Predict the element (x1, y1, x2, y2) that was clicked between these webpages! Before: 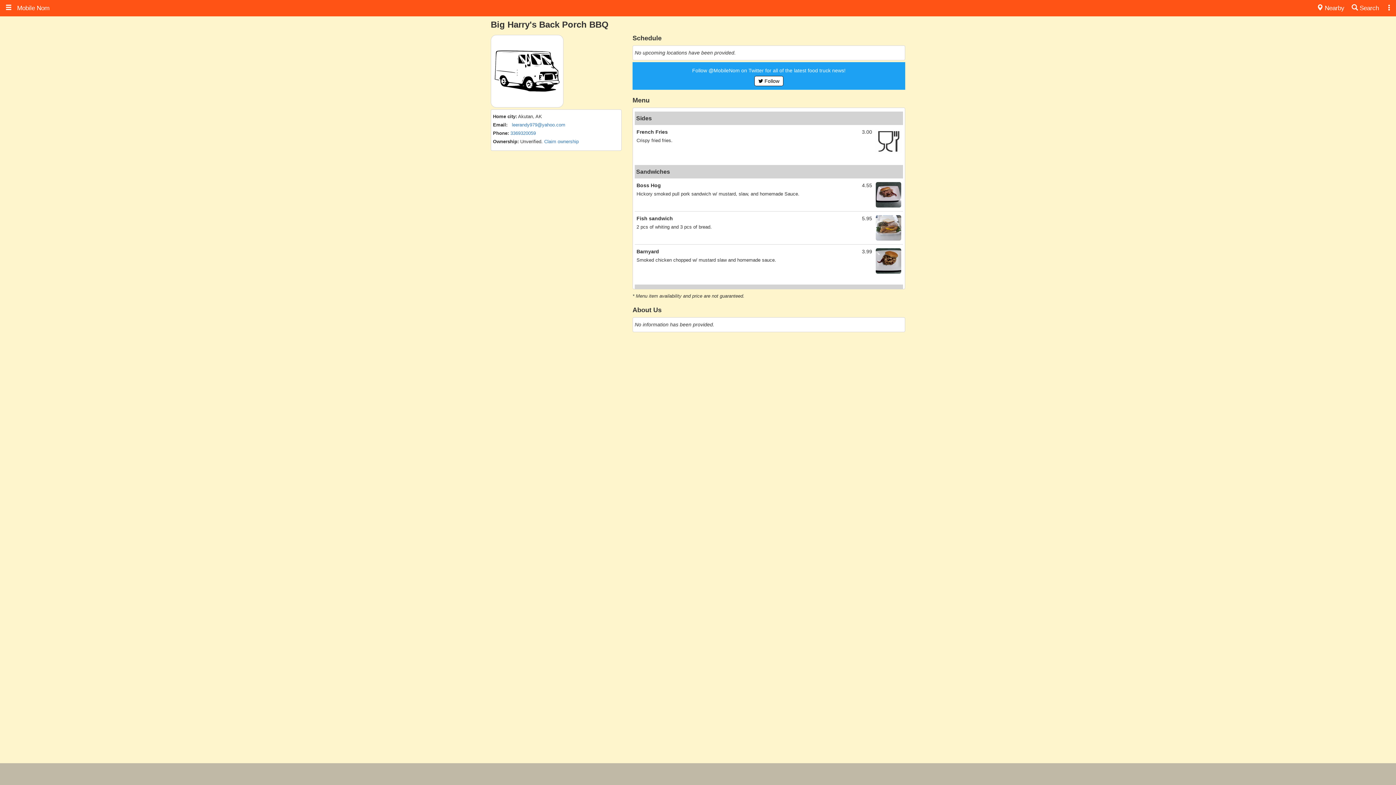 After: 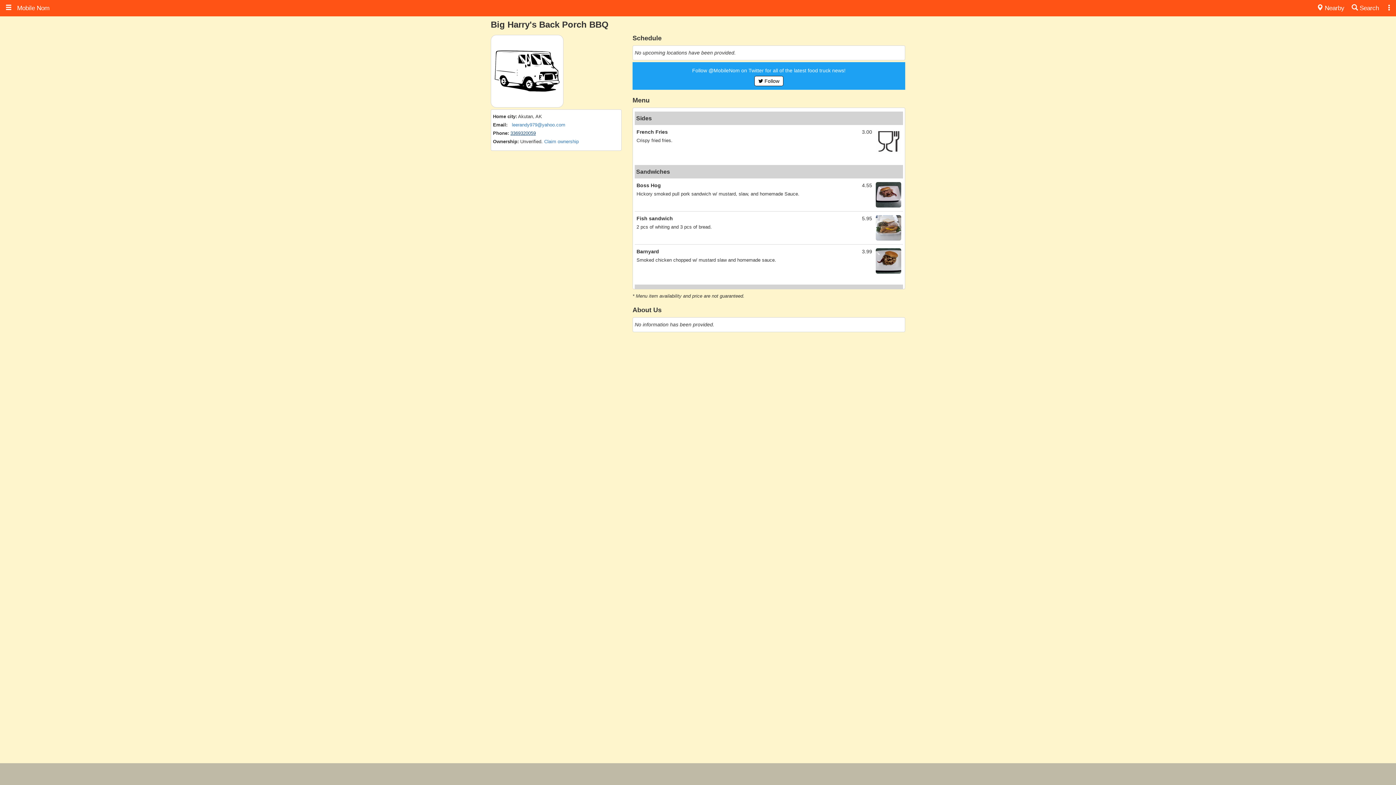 Action: label: 3369320059 bbox: (510, 130, 536, 136)